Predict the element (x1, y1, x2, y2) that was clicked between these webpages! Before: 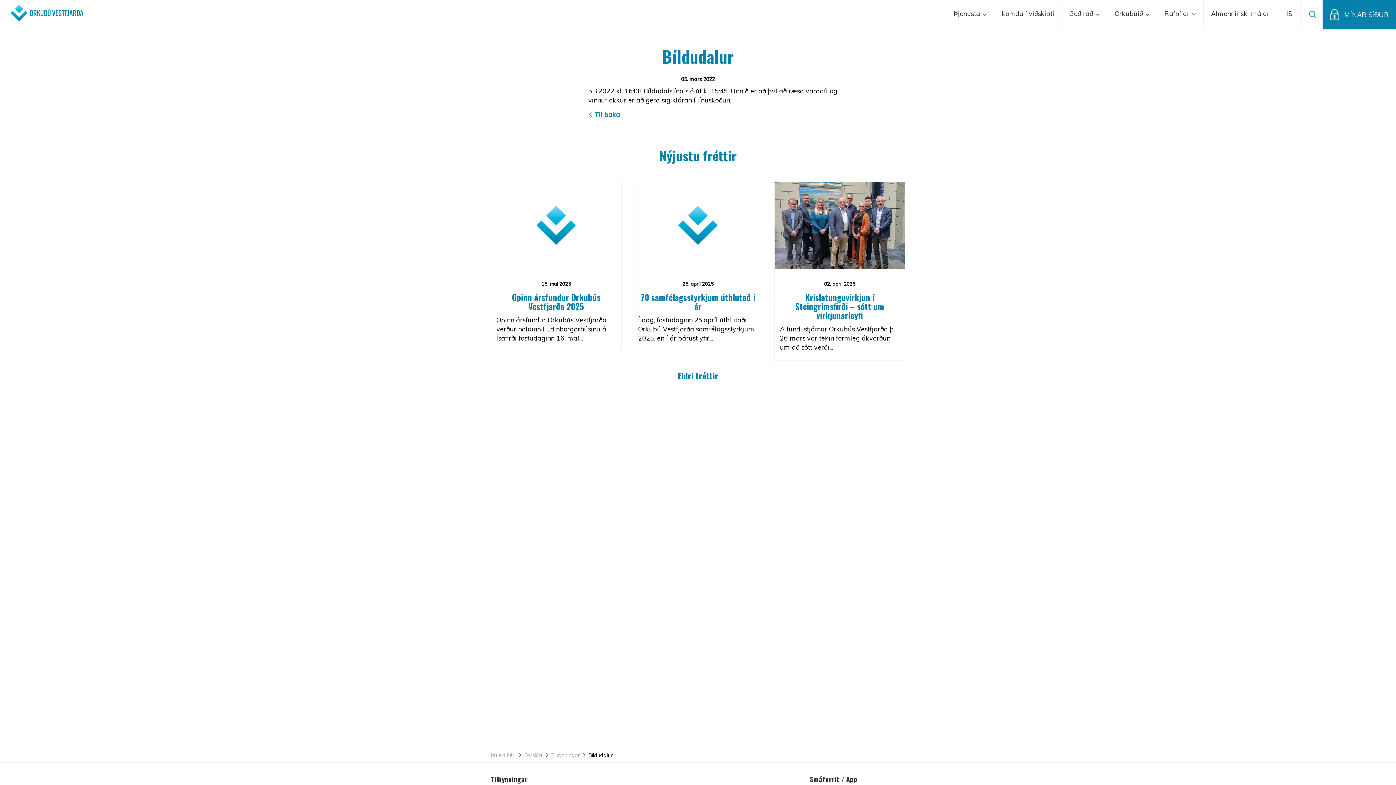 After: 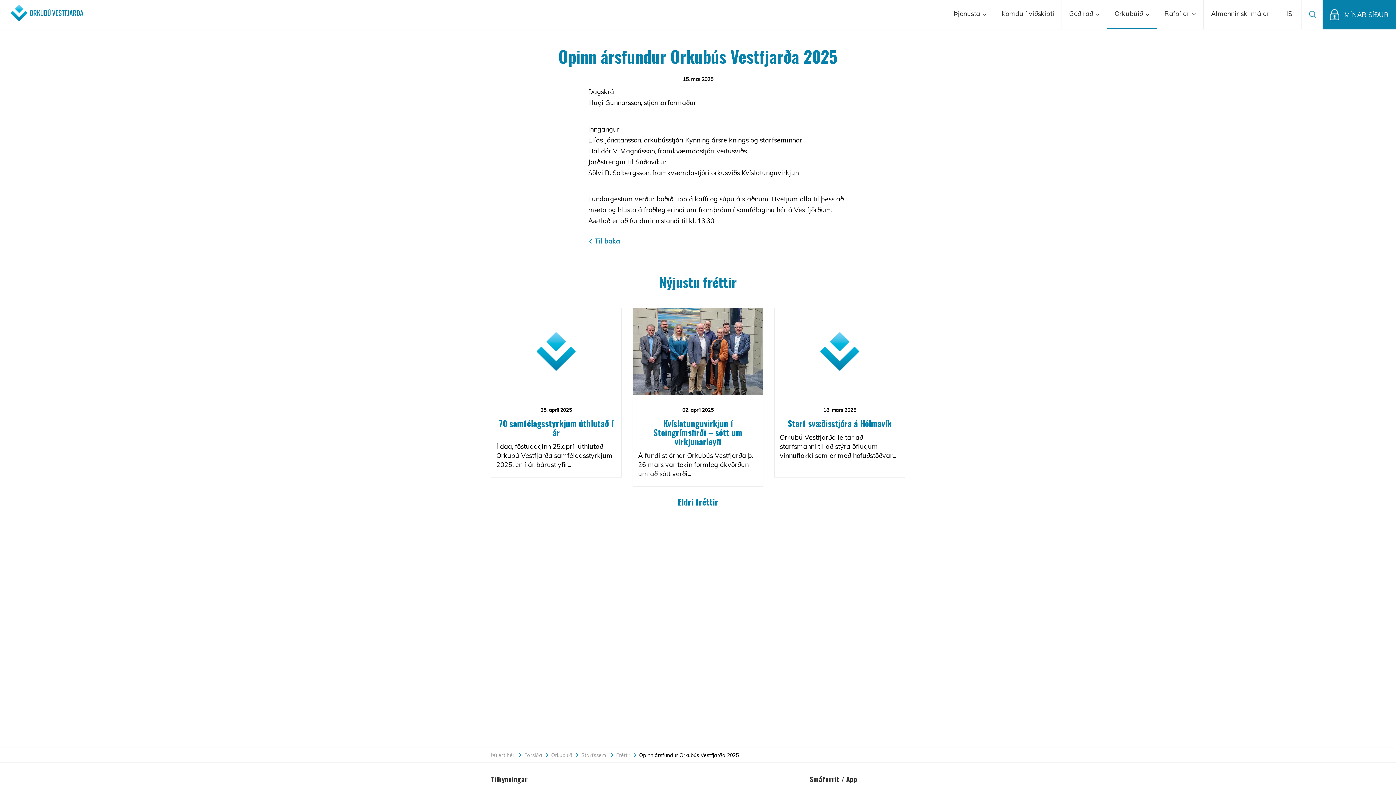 Action: bbox: (512, 291, 600, 312) label: Opinn ársfundur Orkubús Vestfjarða 2025